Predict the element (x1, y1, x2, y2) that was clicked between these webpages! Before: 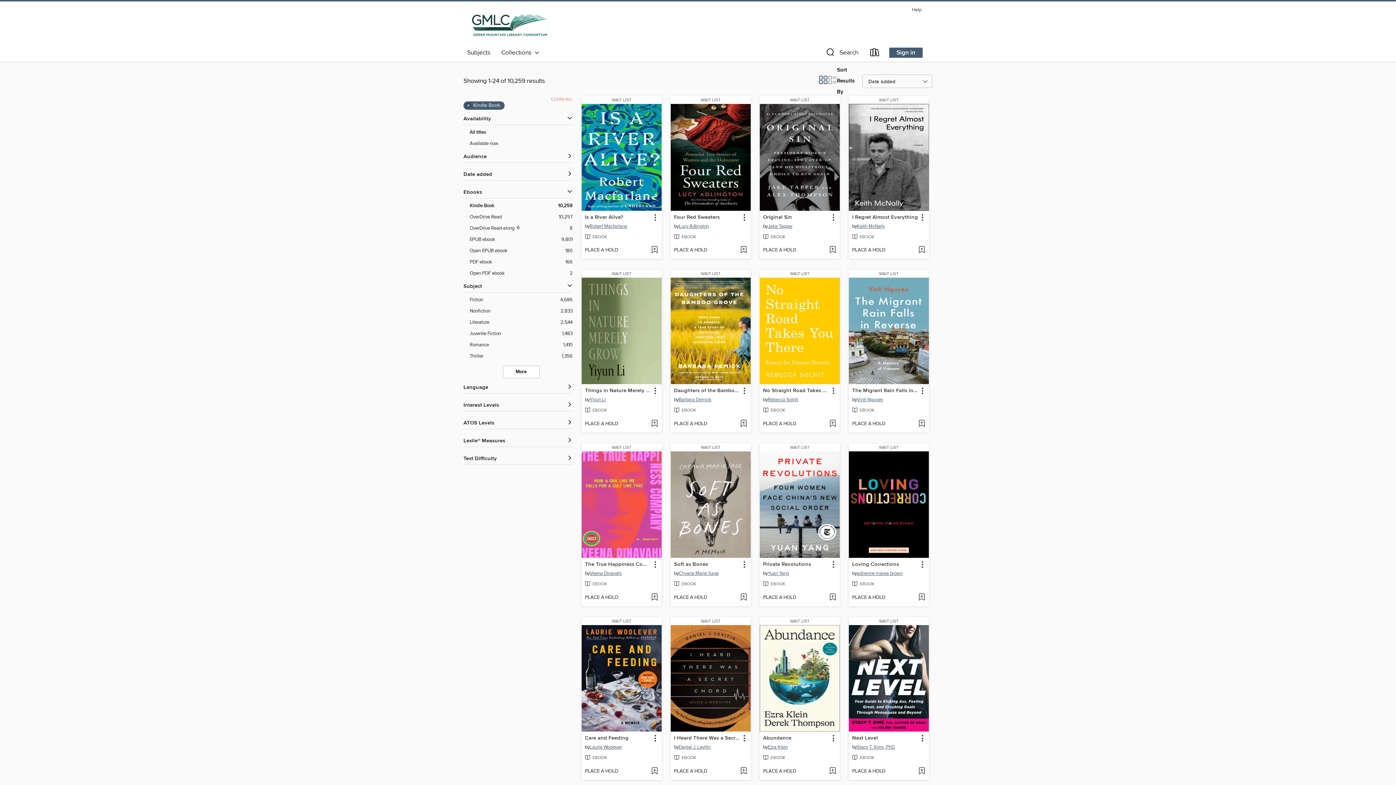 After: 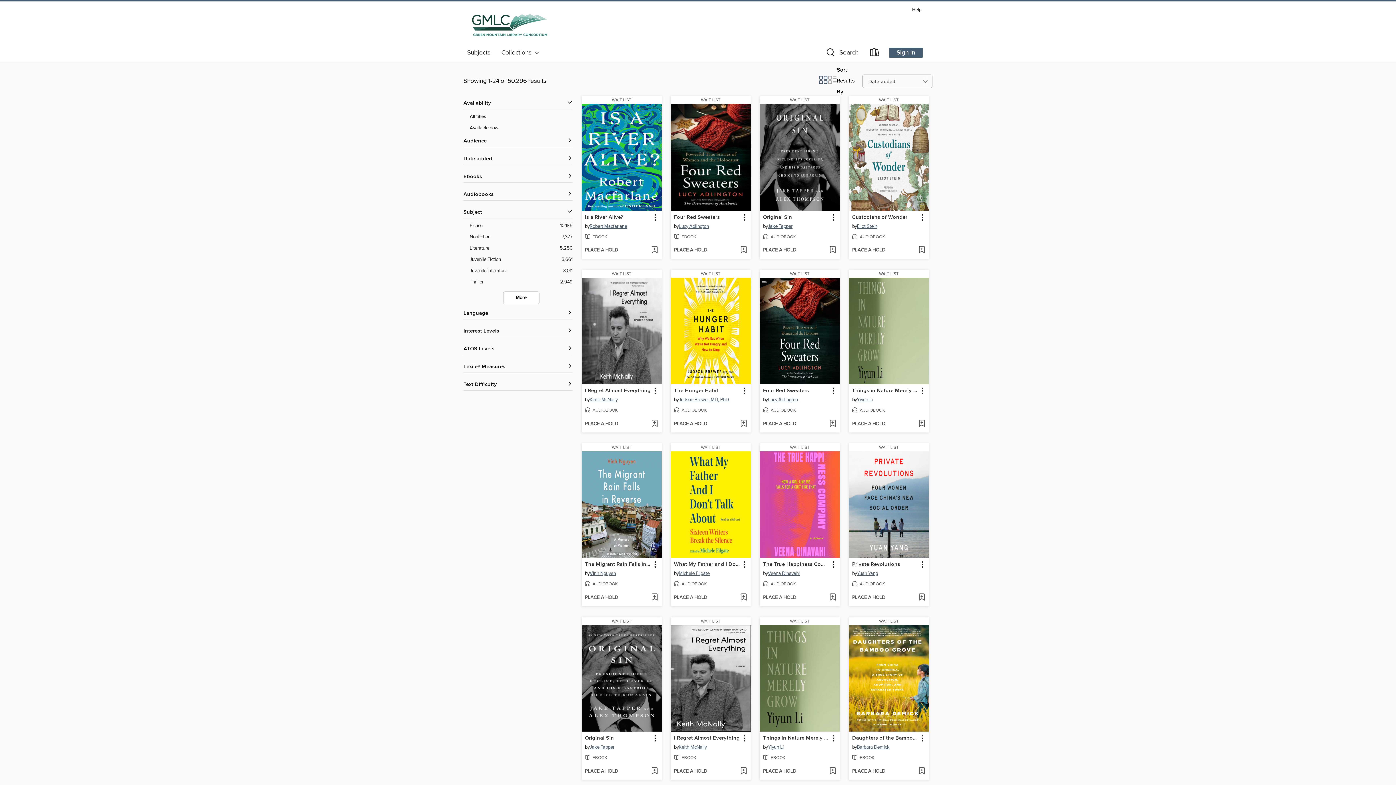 Action: label: Remove Kindle Book filter bbox: (466, 101, 470, 109)